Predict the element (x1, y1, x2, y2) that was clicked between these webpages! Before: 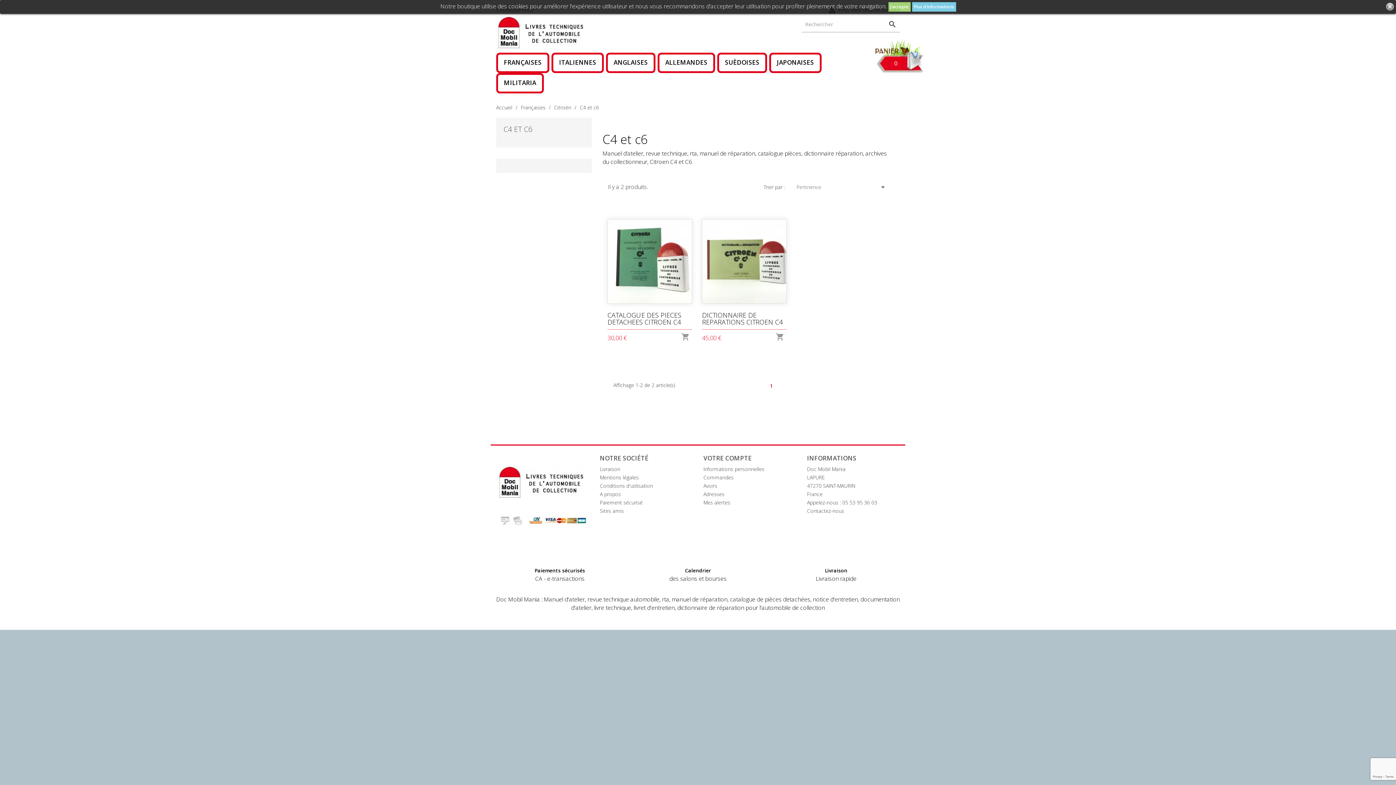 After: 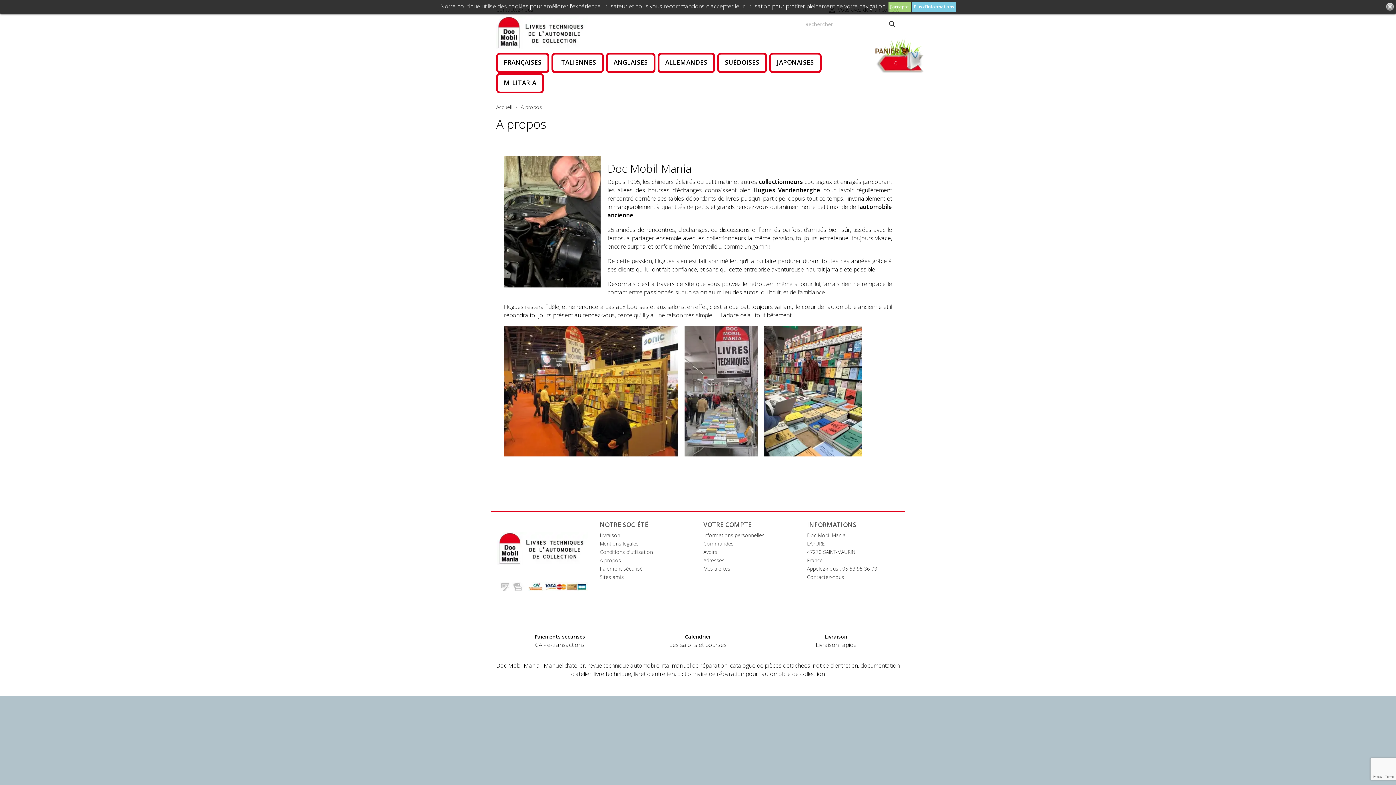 Action: label: A propos bbox: (600, 490, 621, 497)